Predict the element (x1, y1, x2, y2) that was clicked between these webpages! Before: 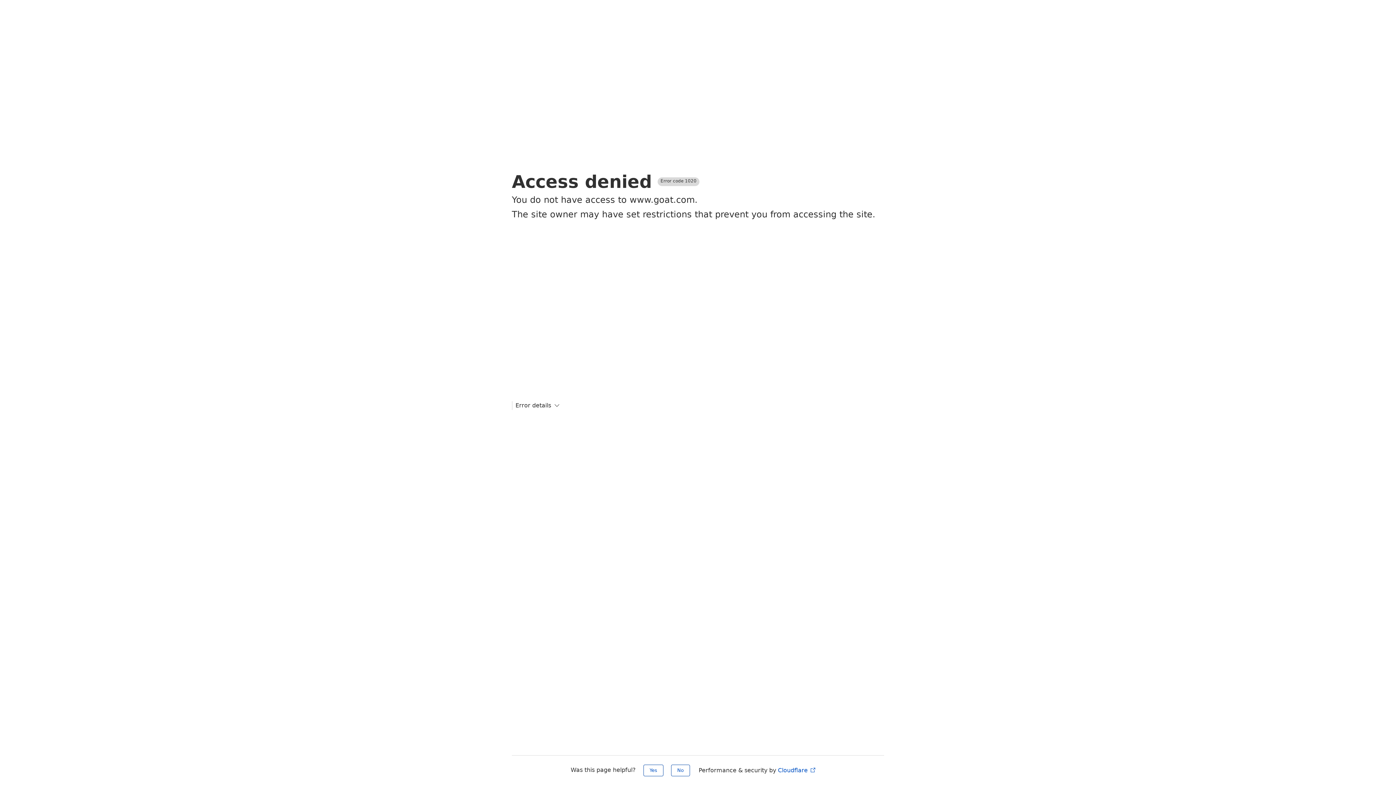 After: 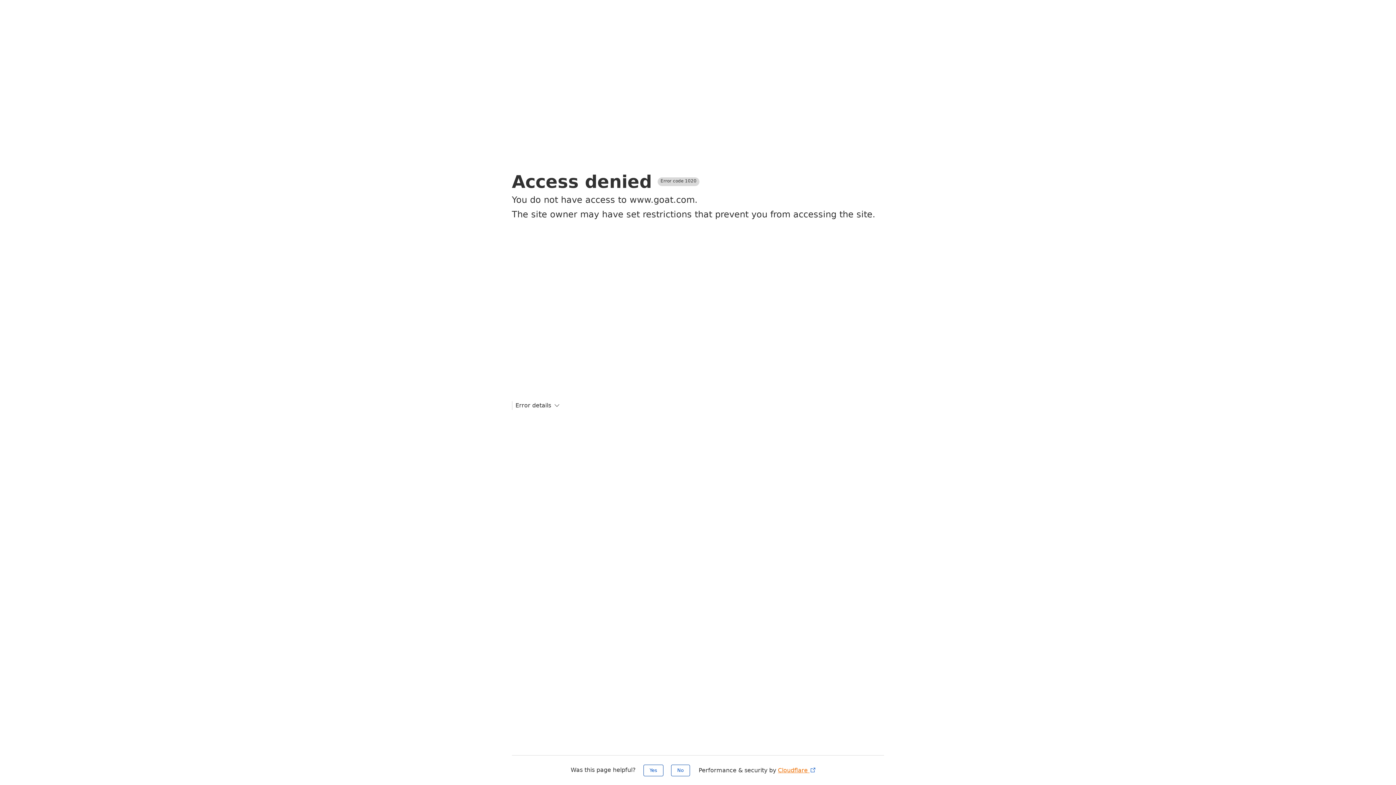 Action: label: Cloudflare  bbox: (778, 767, 816, 774)